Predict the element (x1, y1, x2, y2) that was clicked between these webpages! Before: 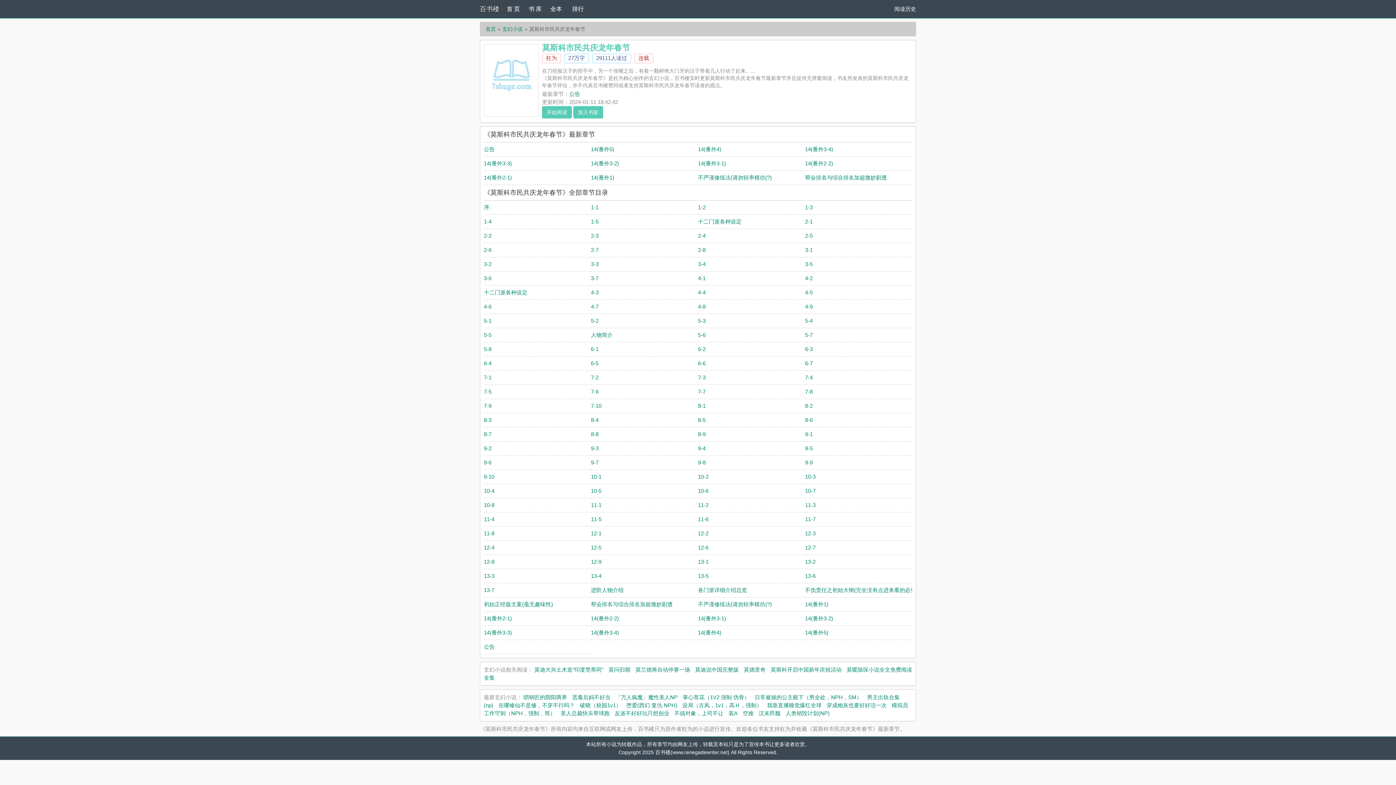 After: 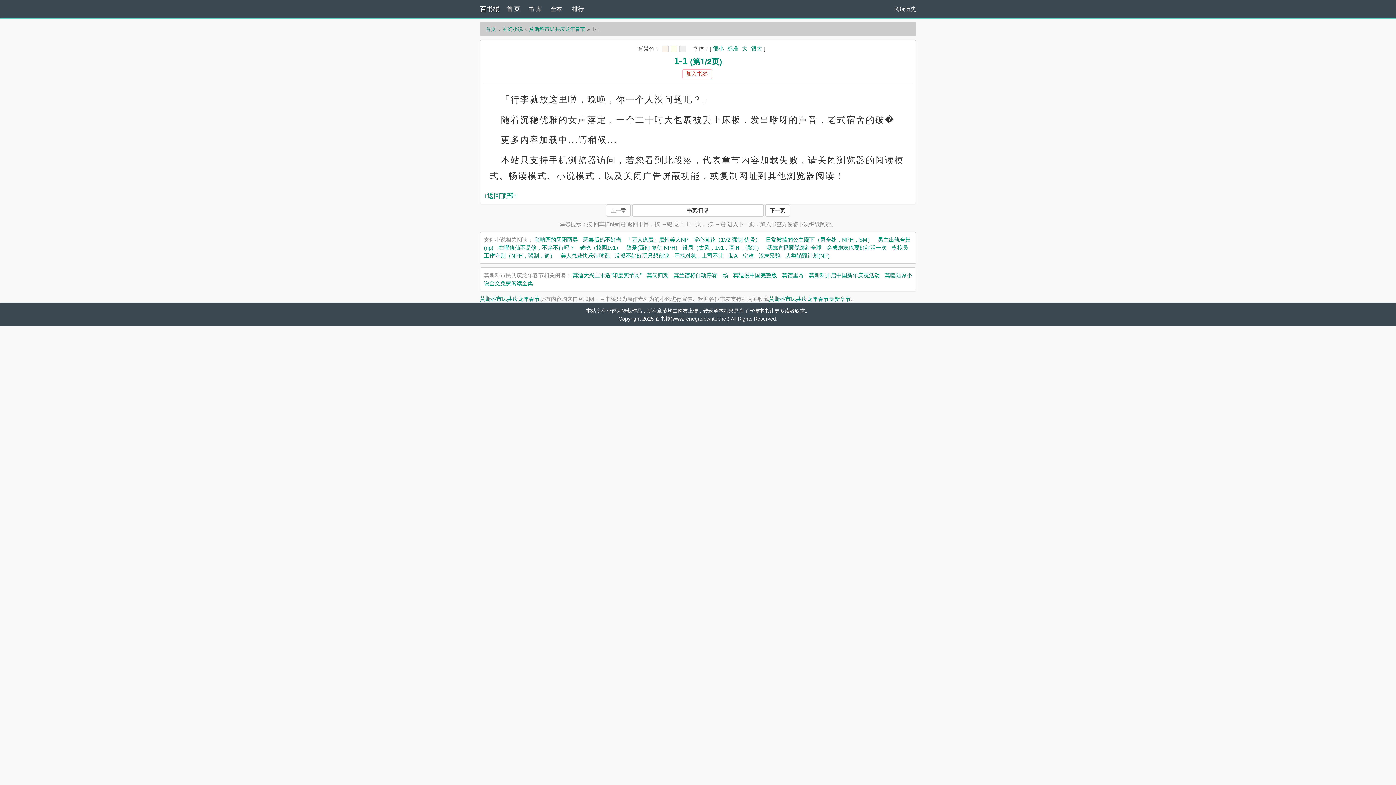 Action: label: 1-1 bbox: (591, 204, 598, 210)